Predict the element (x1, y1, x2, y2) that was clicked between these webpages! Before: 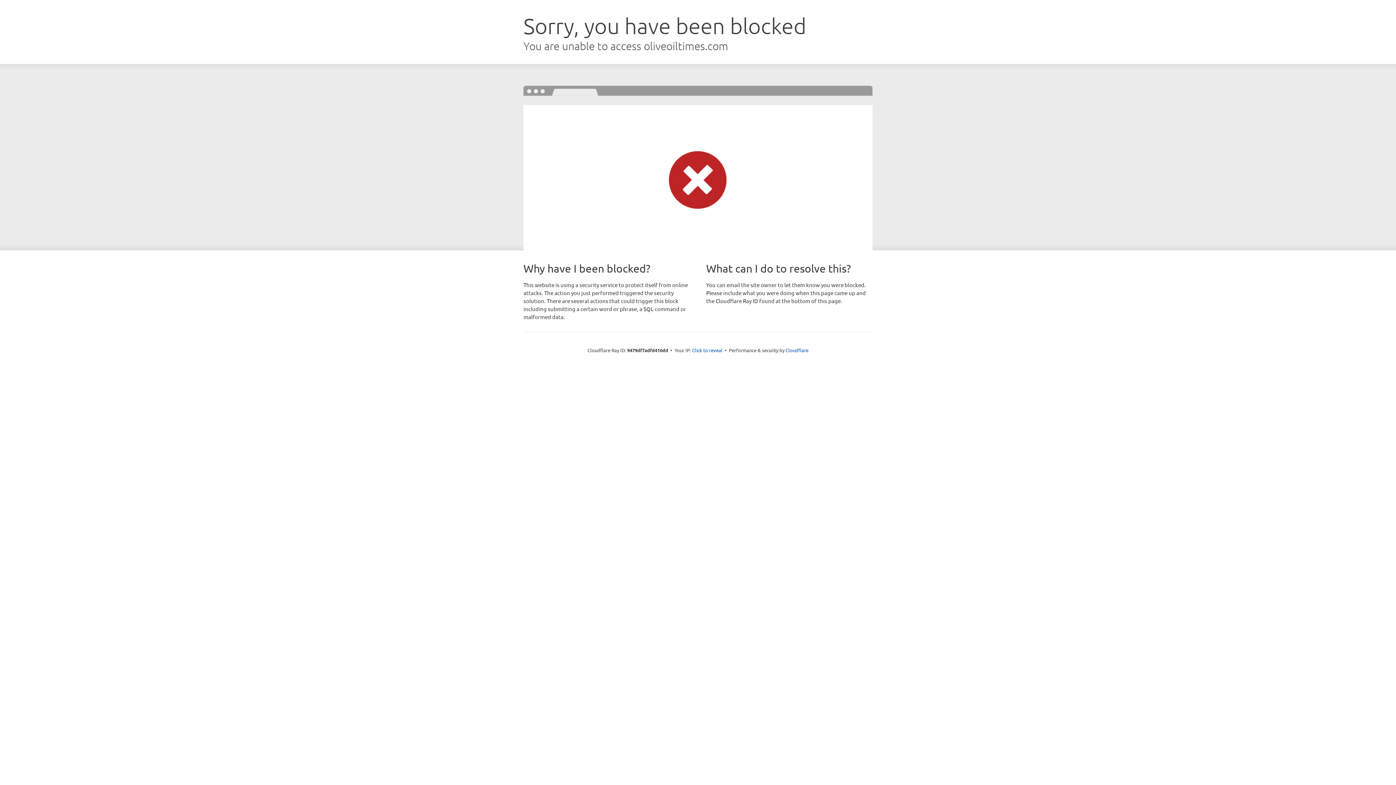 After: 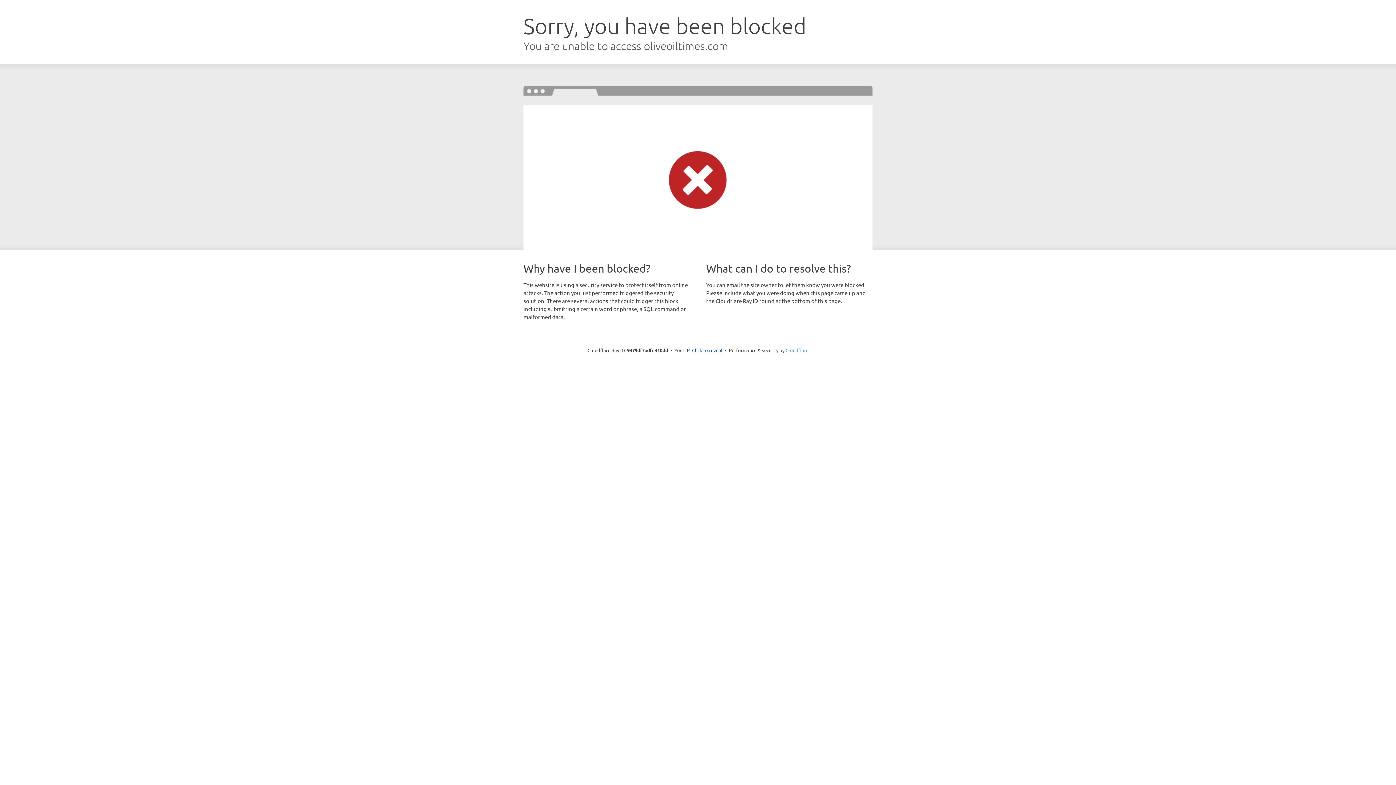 Action: label: Cloudflare bbox: (785, 347, 808, 353)